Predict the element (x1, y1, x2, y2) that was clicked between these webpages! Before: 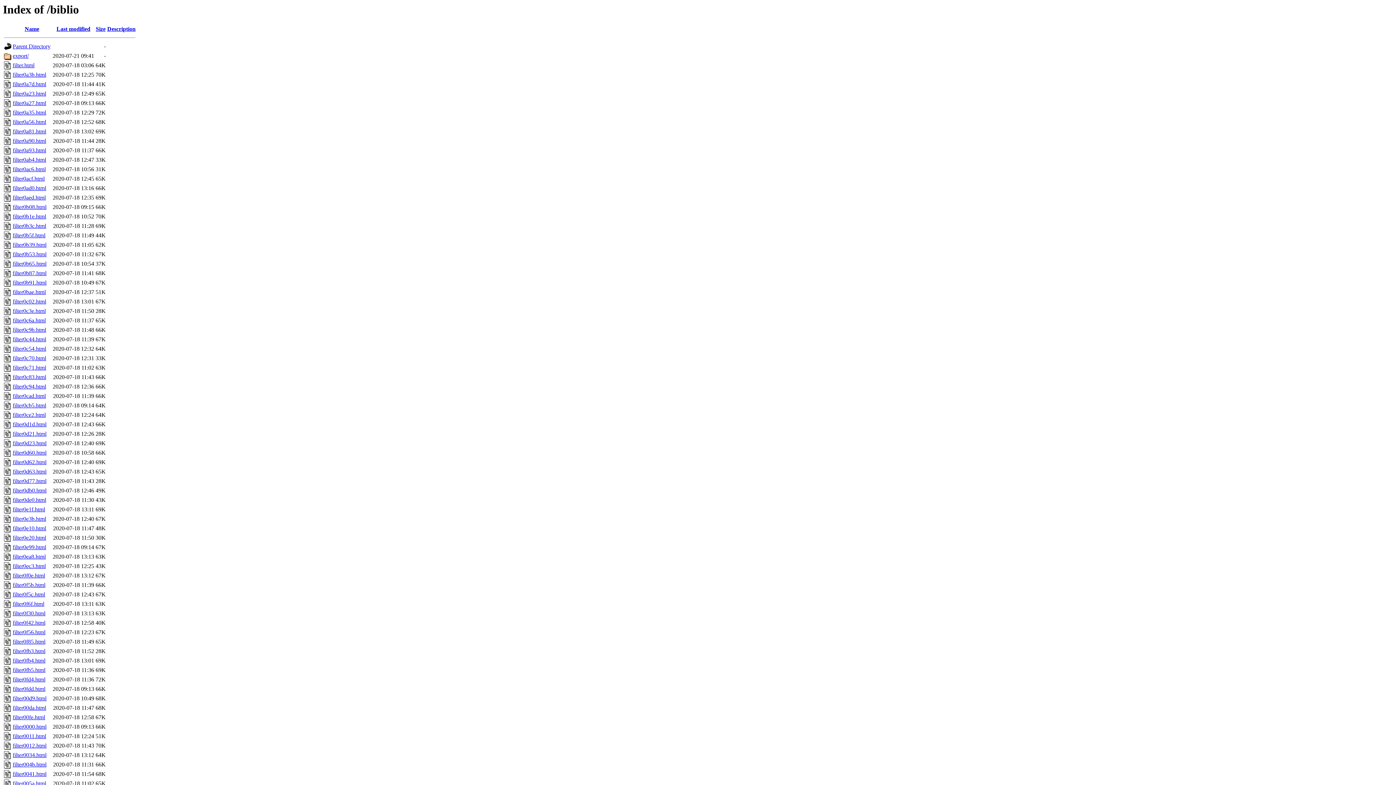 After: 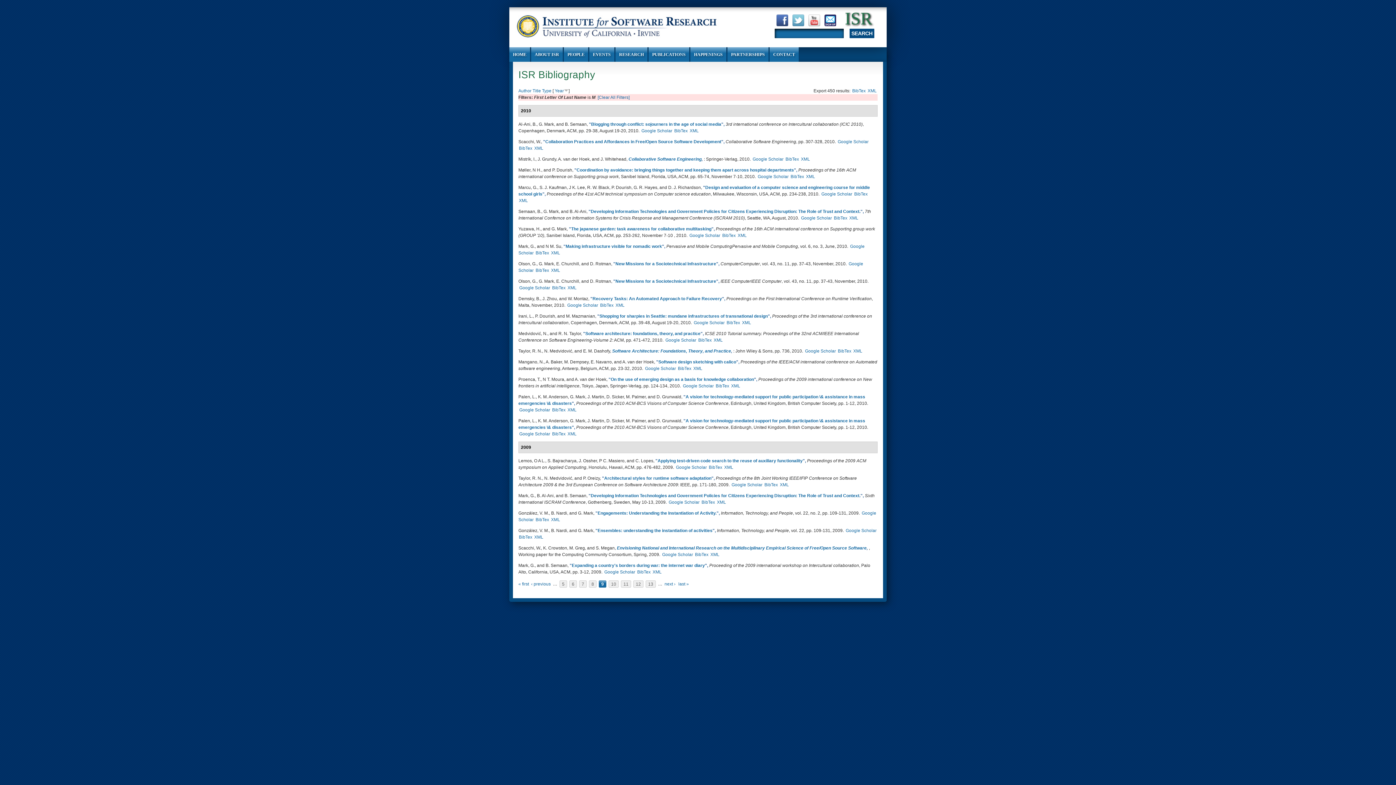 Action: bbox: (12, 147, 46, 153) label: filter0a93.html